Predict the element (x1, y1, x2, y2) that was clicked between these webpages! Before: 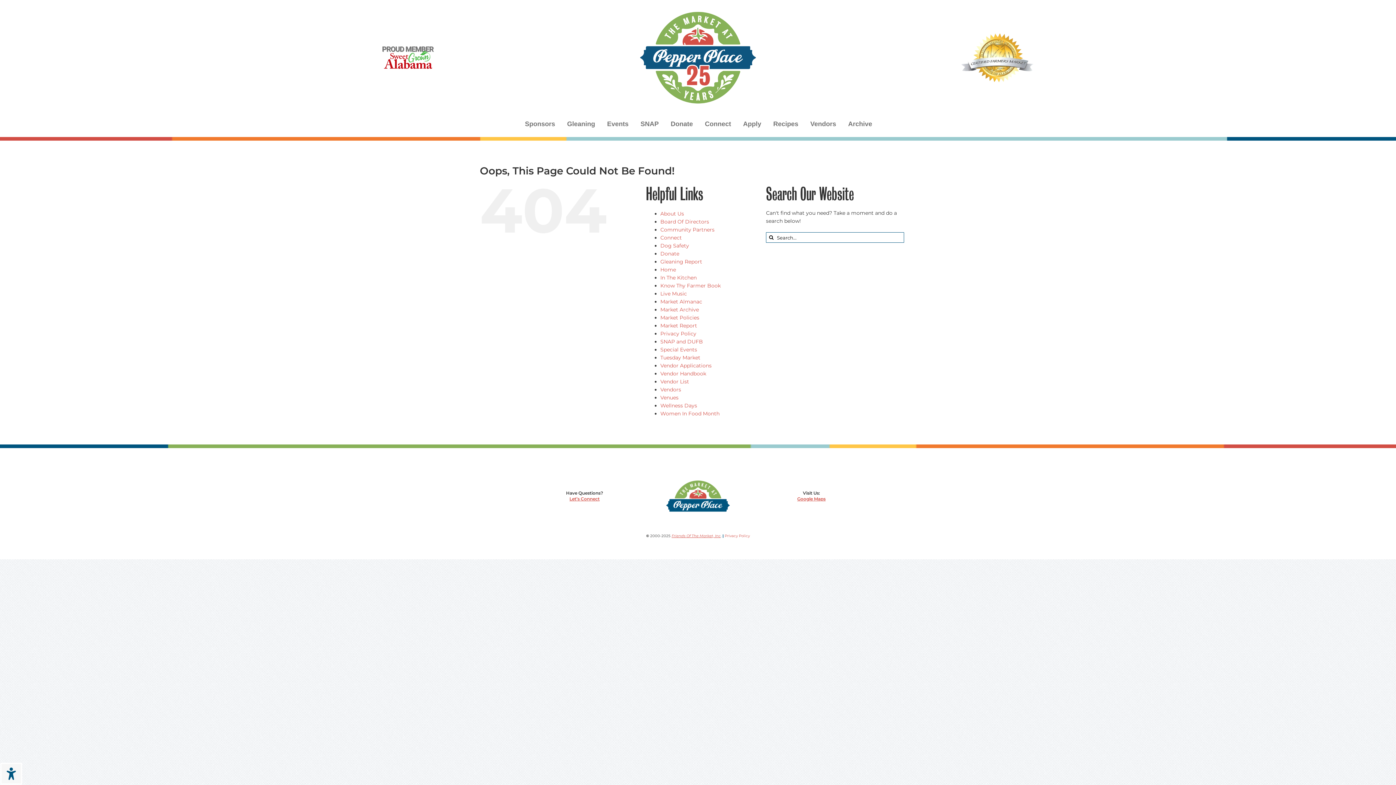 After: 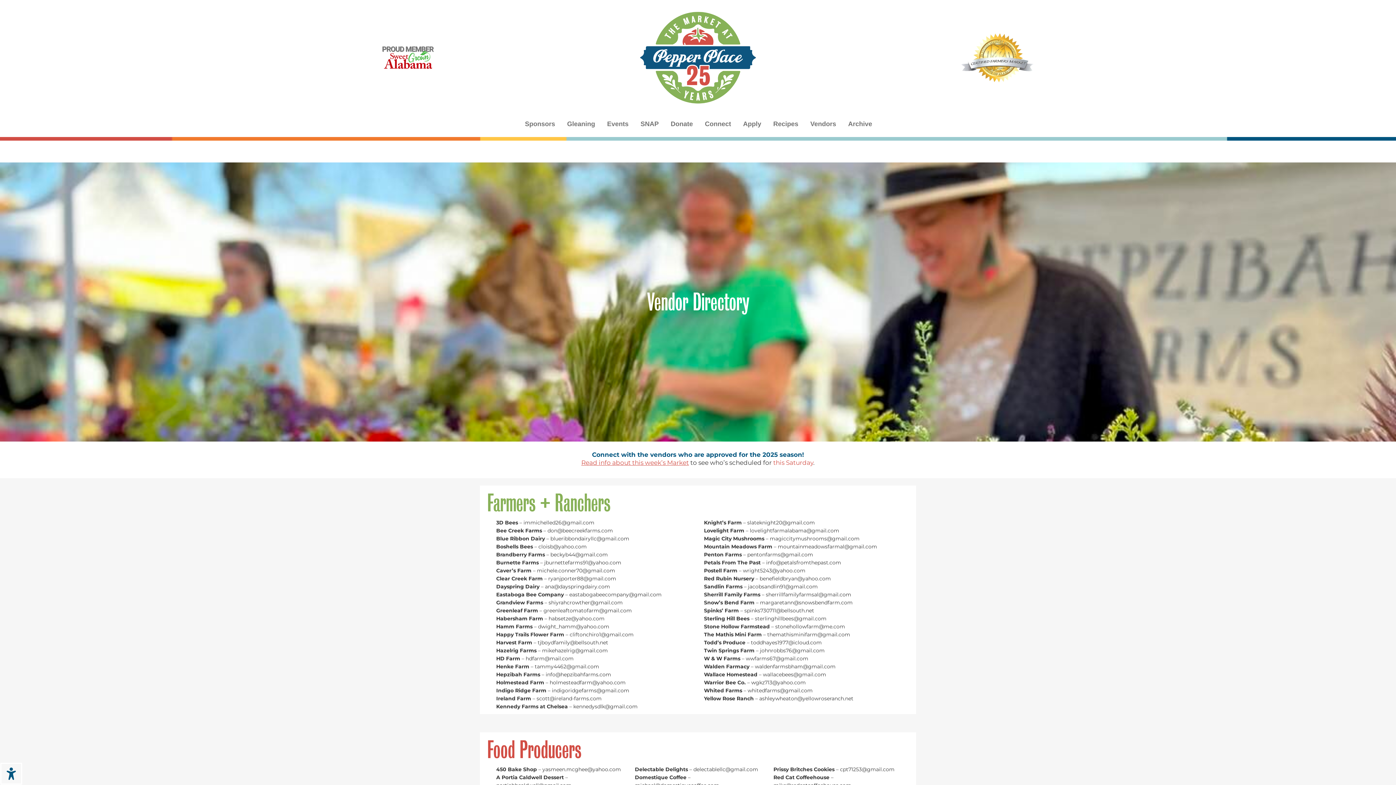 Action: bbox: (809, 117, 836, 130) label: Vendors